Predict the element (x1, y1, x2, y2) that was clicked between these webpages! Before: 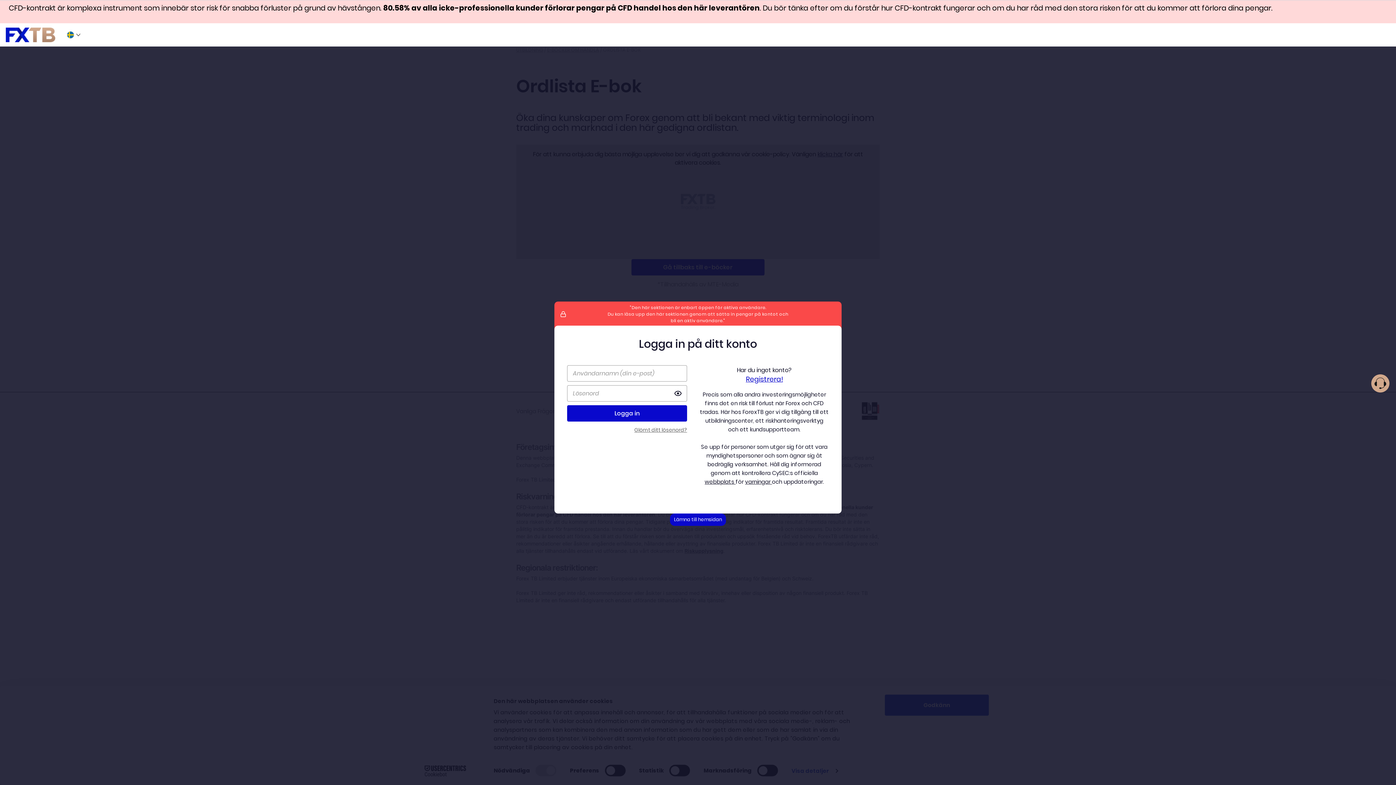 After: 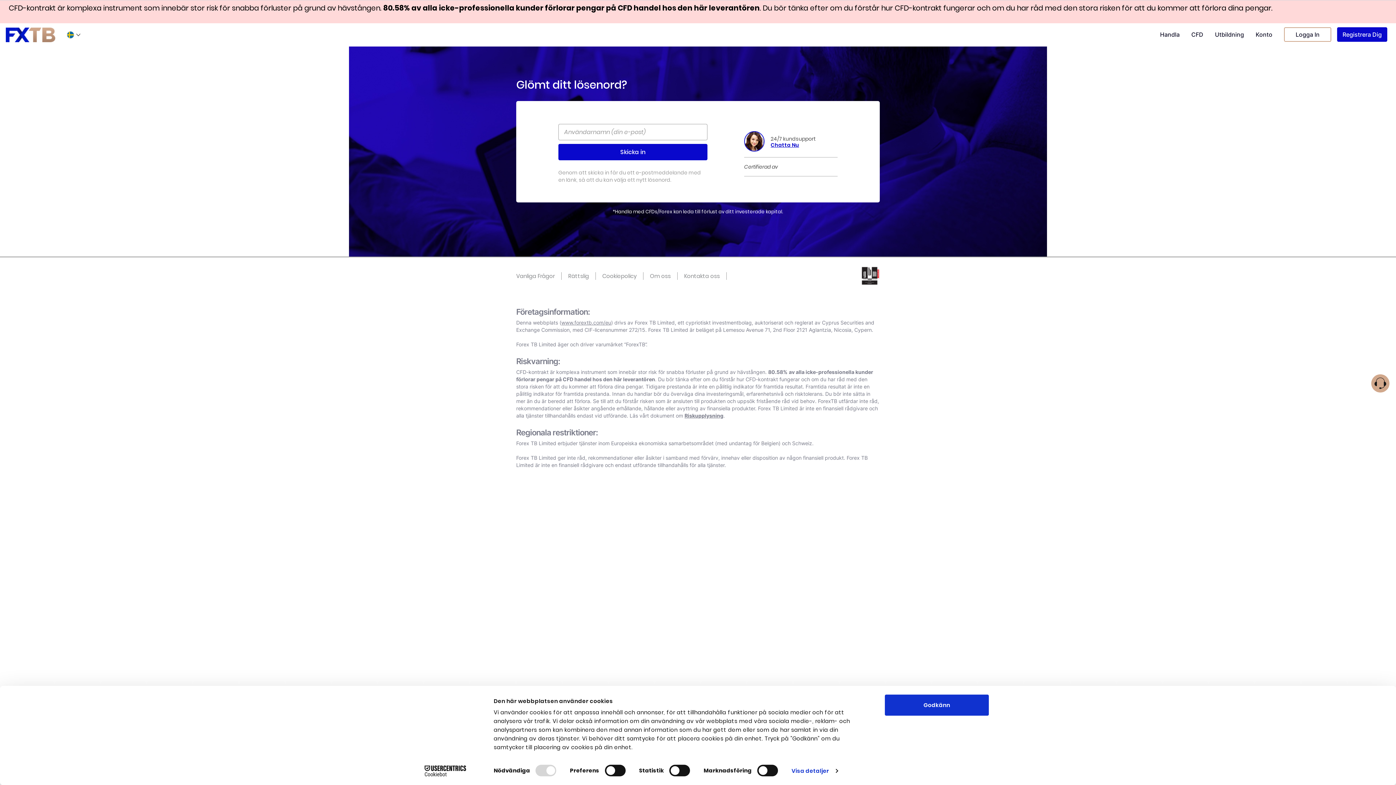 Action: label: Glömt ditt lösenord? bbox: (634, 426, 687, 433)